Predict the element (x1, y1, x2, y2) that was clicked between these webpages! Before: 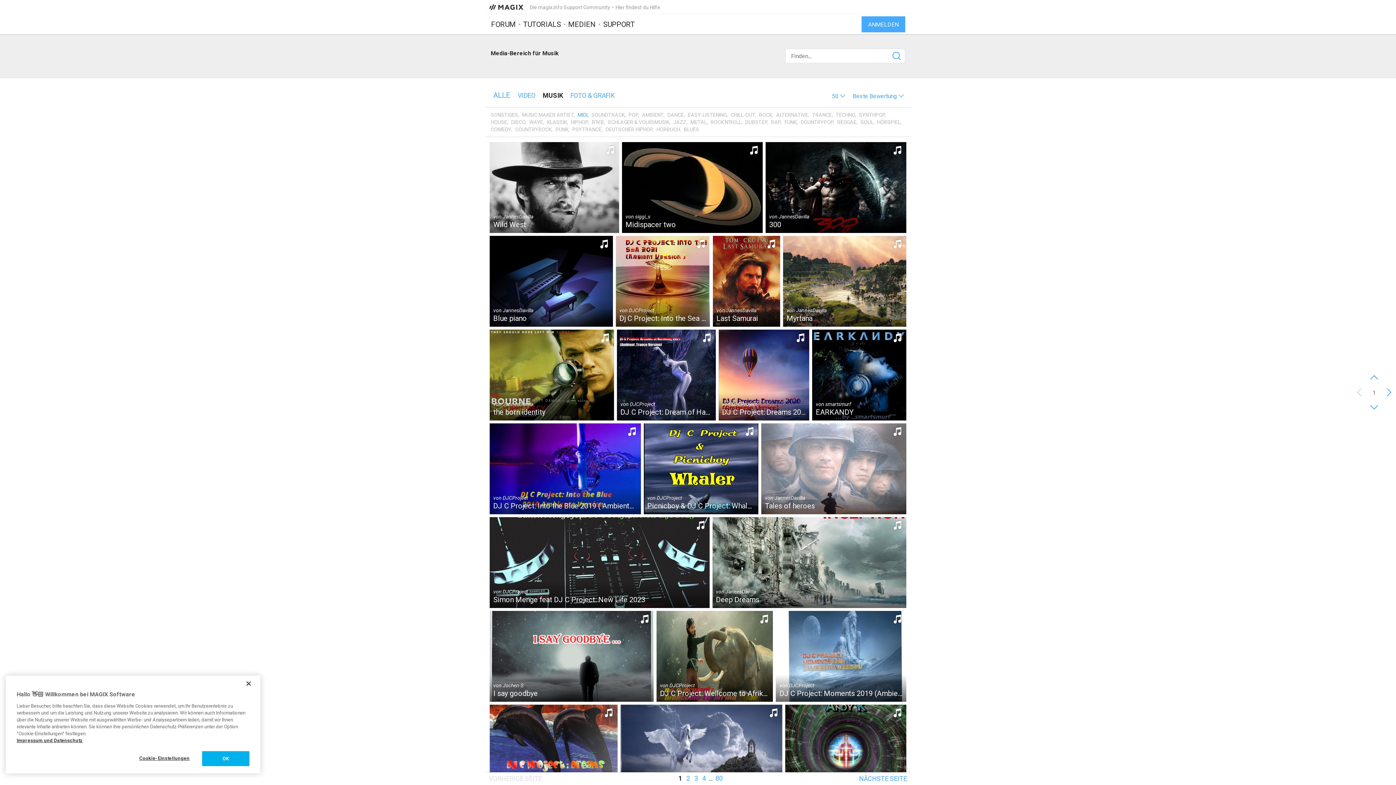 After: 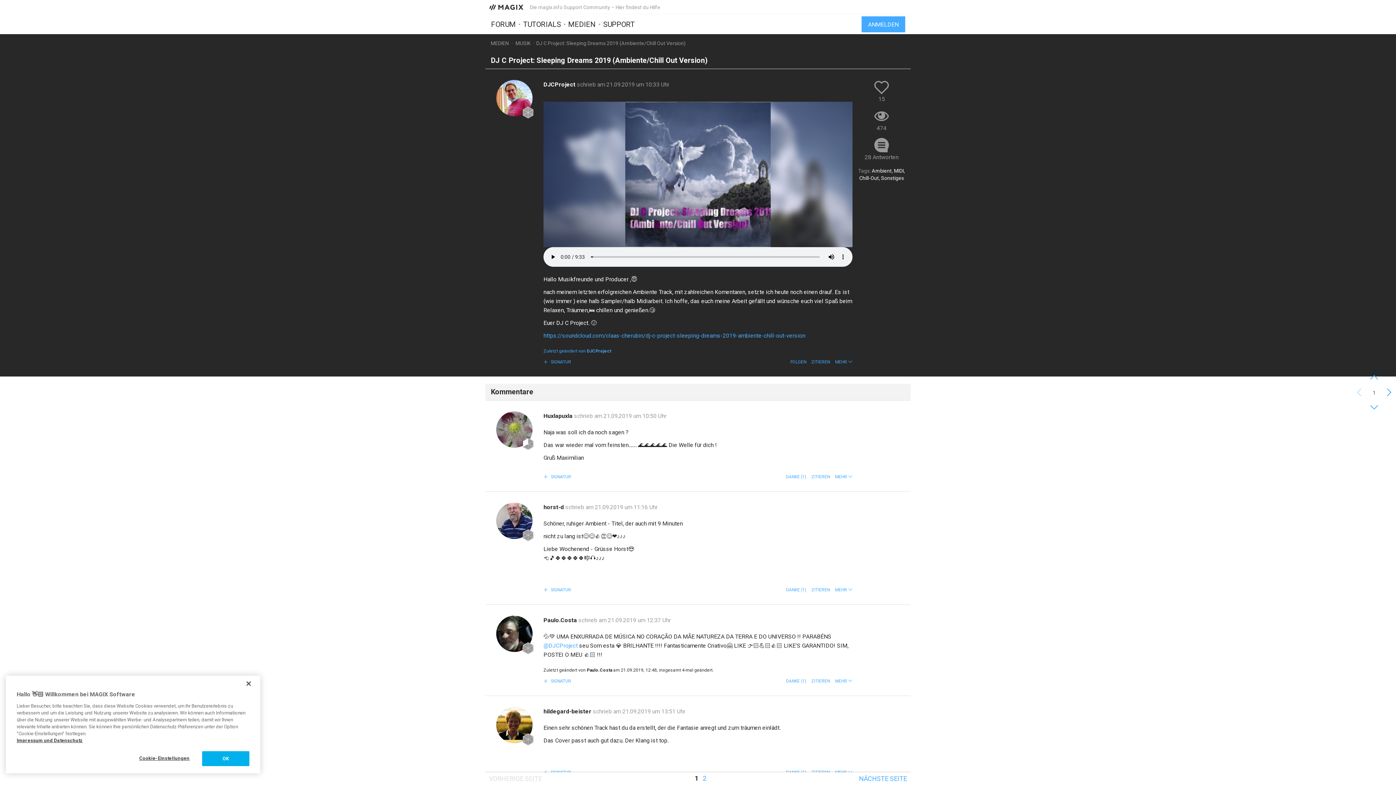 Action: label: von DJCProject
DJ C Project: Sleeping Dreams 2019 (Ambiente/Chill Out Version) bbox: (620, 705, 782, 796)